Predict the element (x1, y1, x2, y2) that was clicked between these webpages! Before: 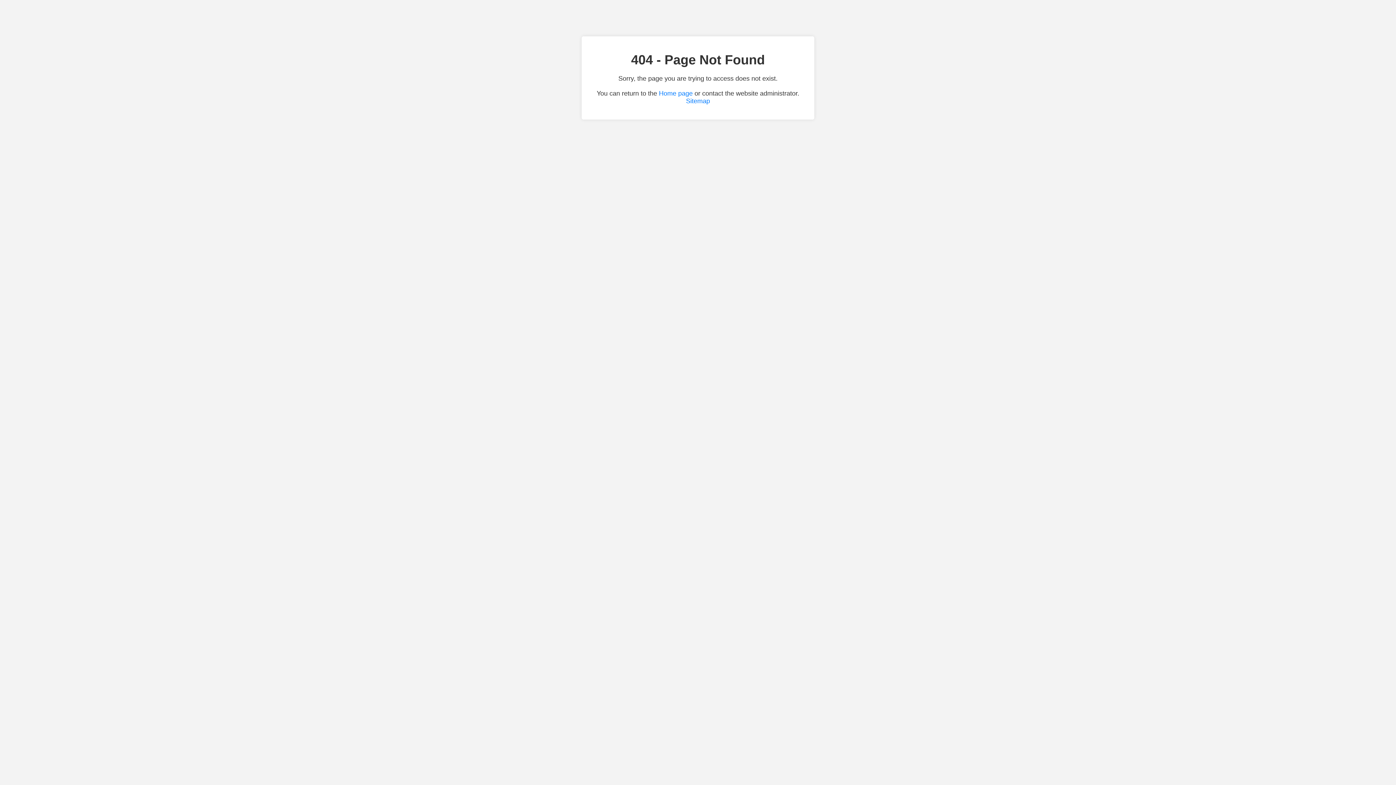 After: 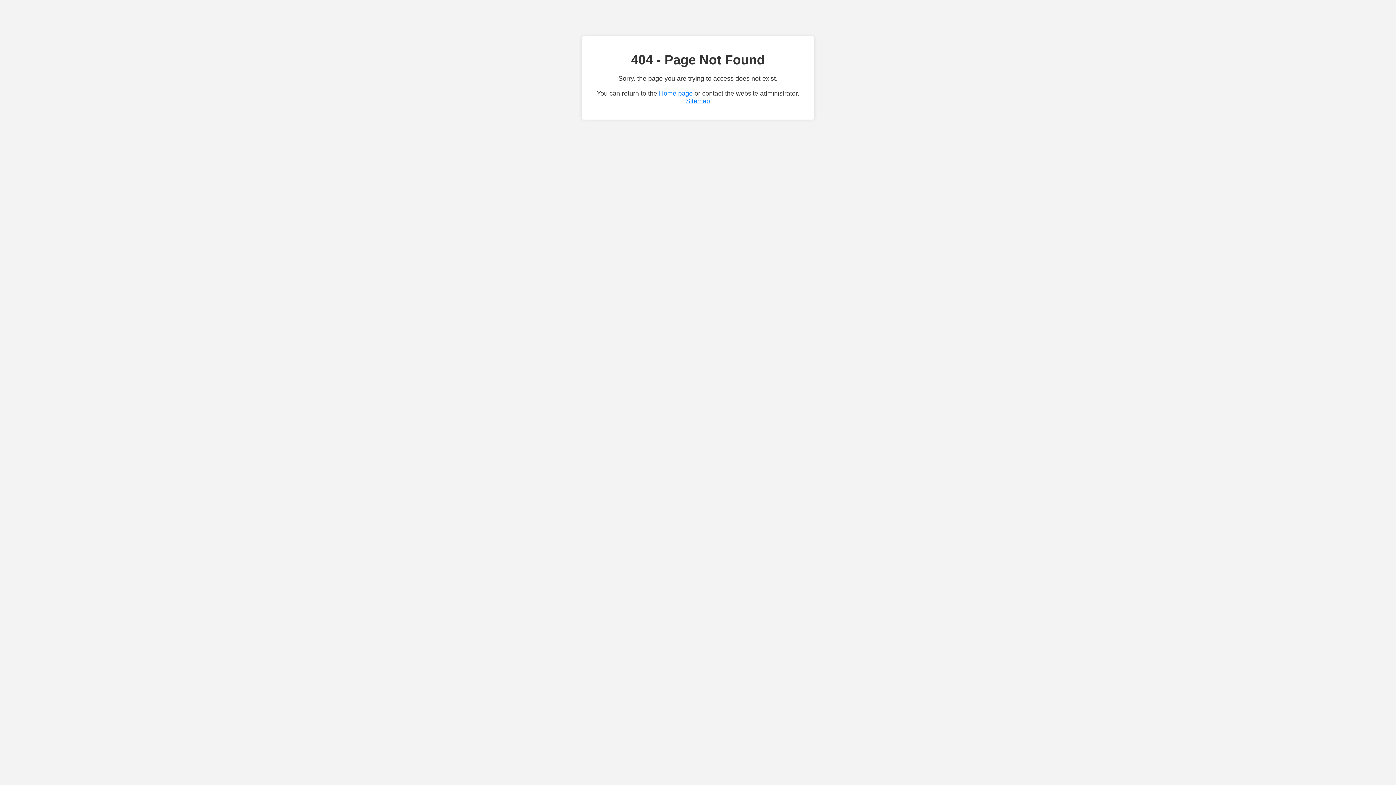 Action: bbox: (686, 97, 710, 104) label: Sitemap